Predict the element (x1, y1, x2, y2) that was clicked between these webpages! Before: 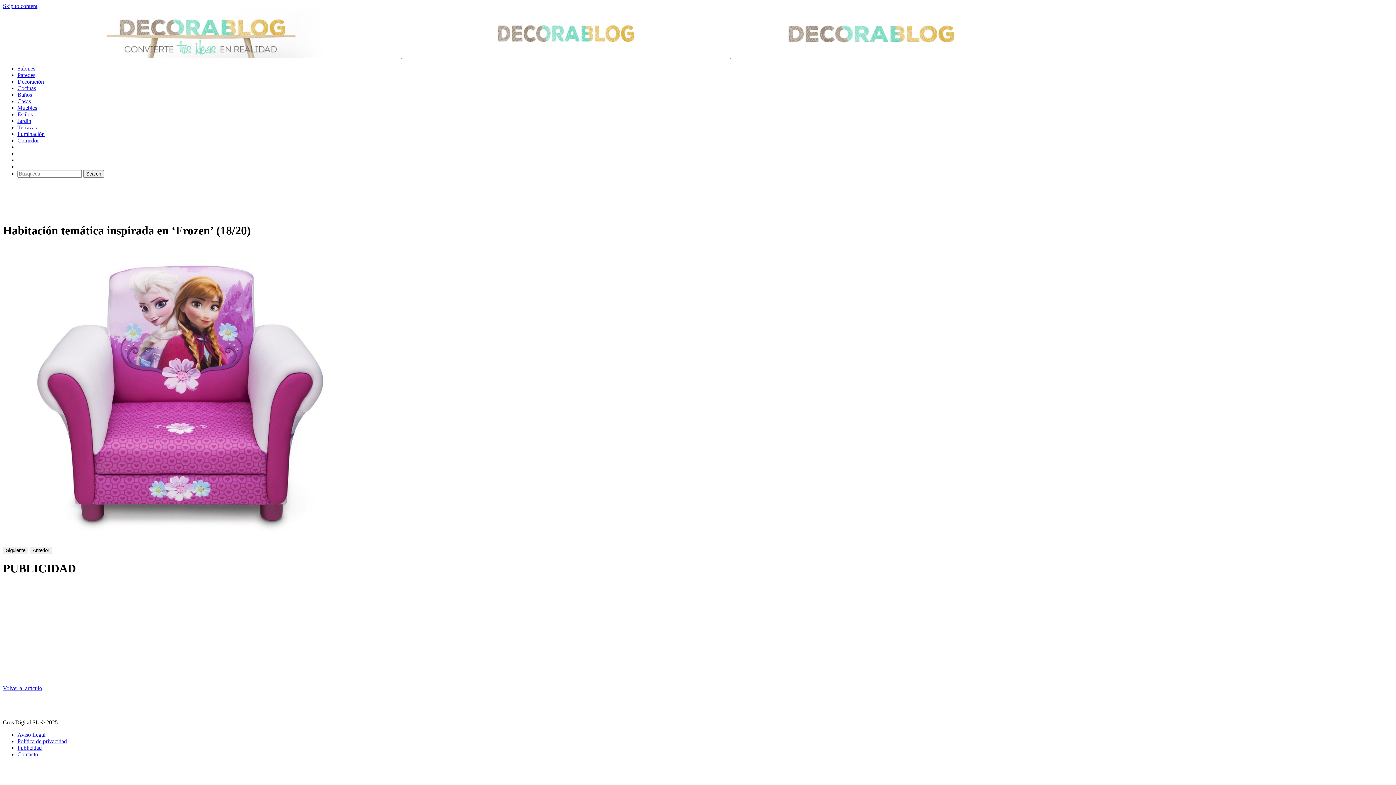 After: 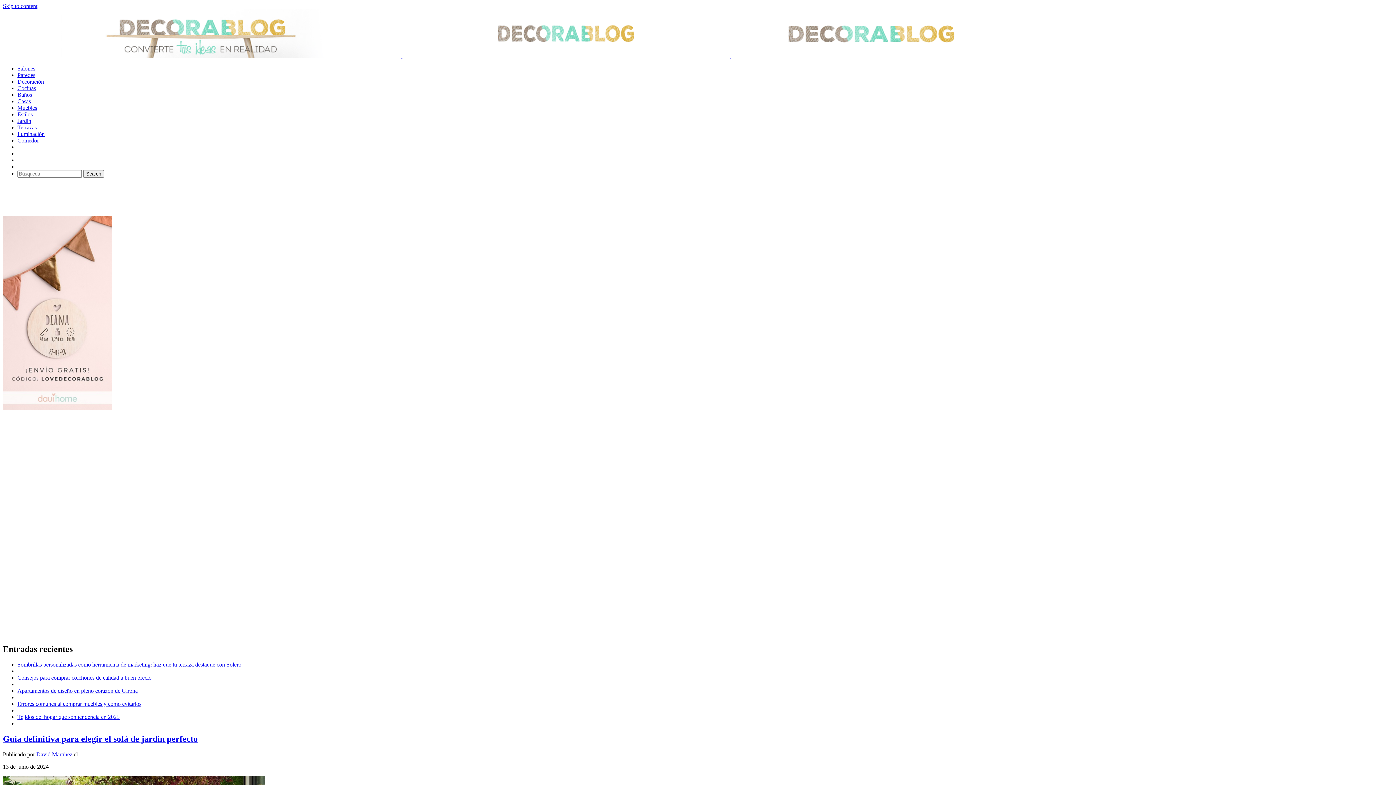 Action: bbox: (17, 117, 31, 124) label: Jardín